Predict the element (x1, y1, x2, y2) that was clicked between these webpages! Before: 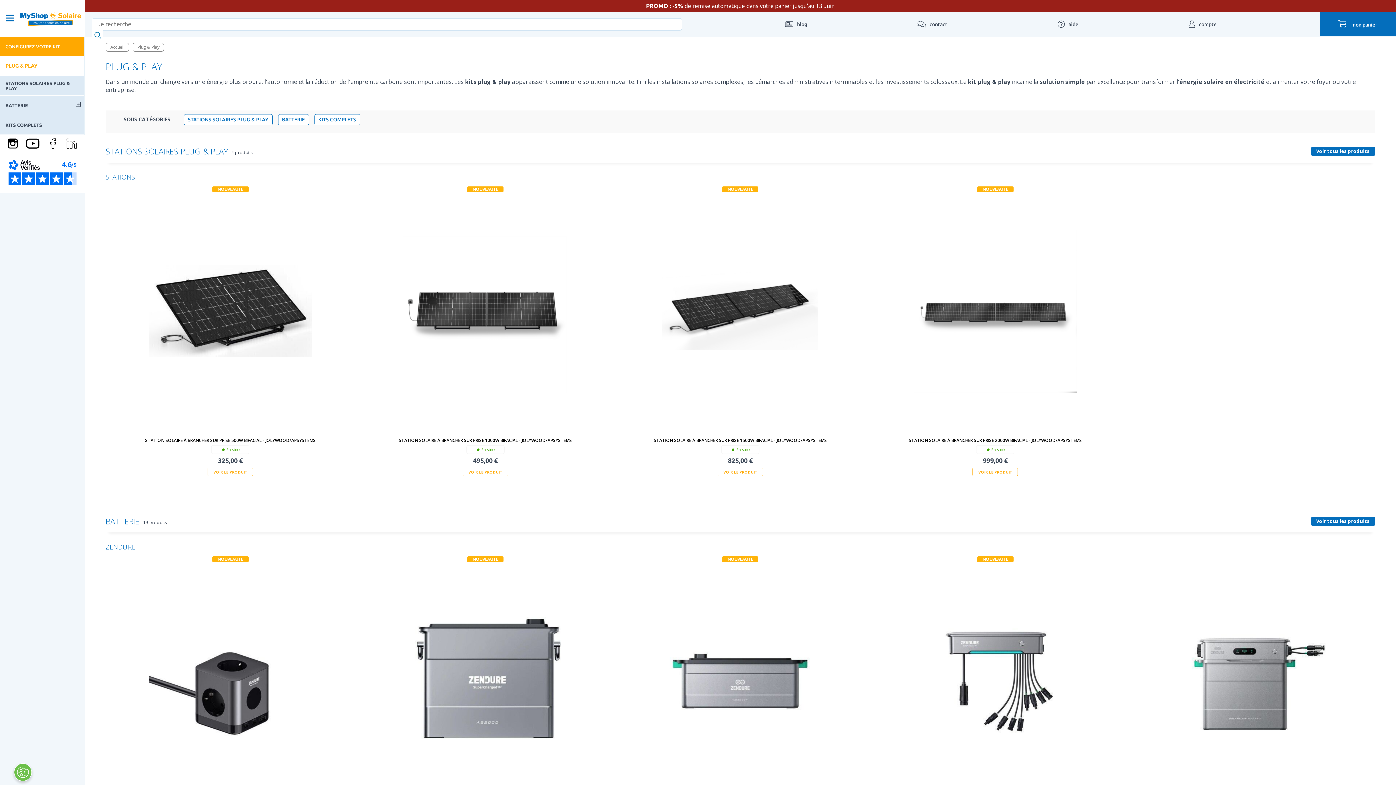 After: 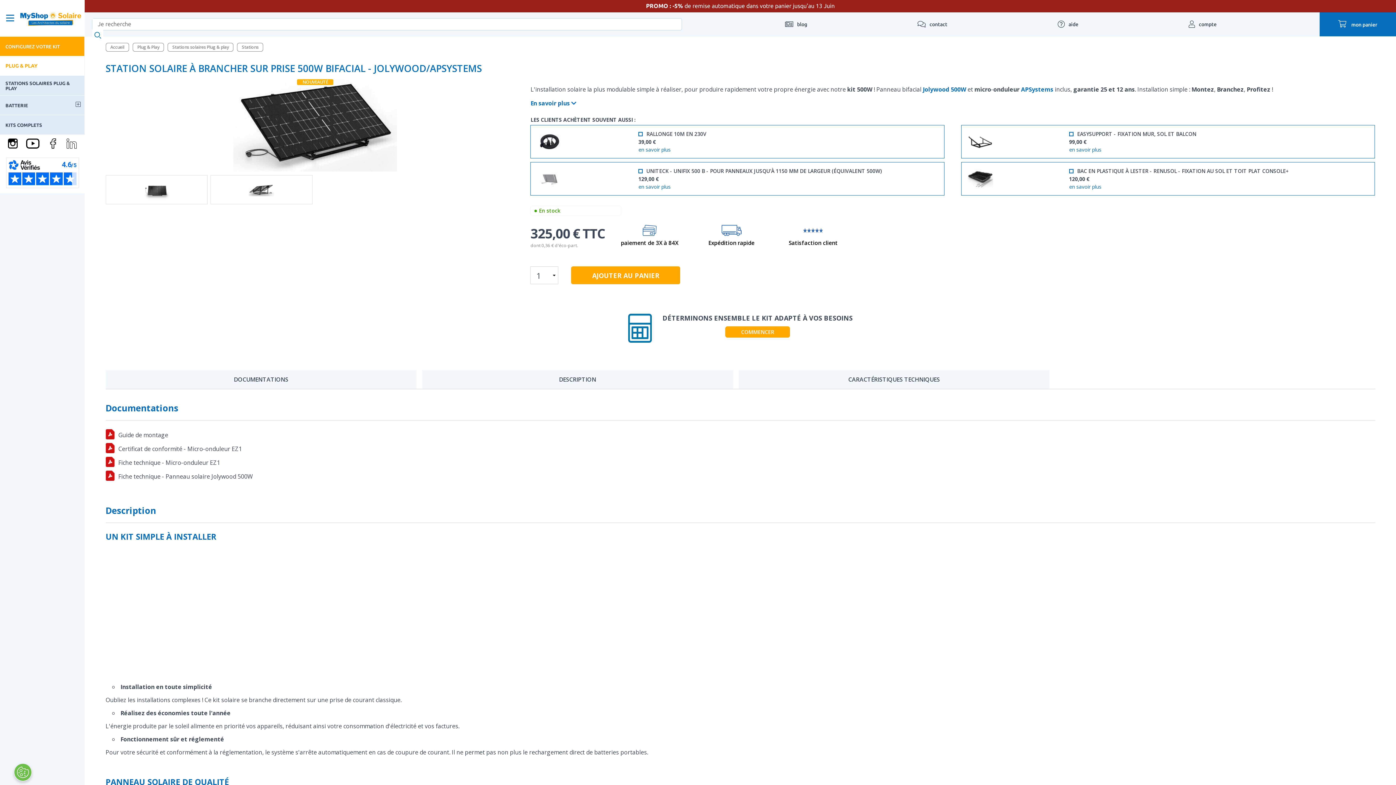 Action: label: STATION SOLAIRE À BRANCHER SUR PRISE 500W BIFACIAL - JOLYWOOD/APSYSTEMS bbox: (109, 437, 351, 443)